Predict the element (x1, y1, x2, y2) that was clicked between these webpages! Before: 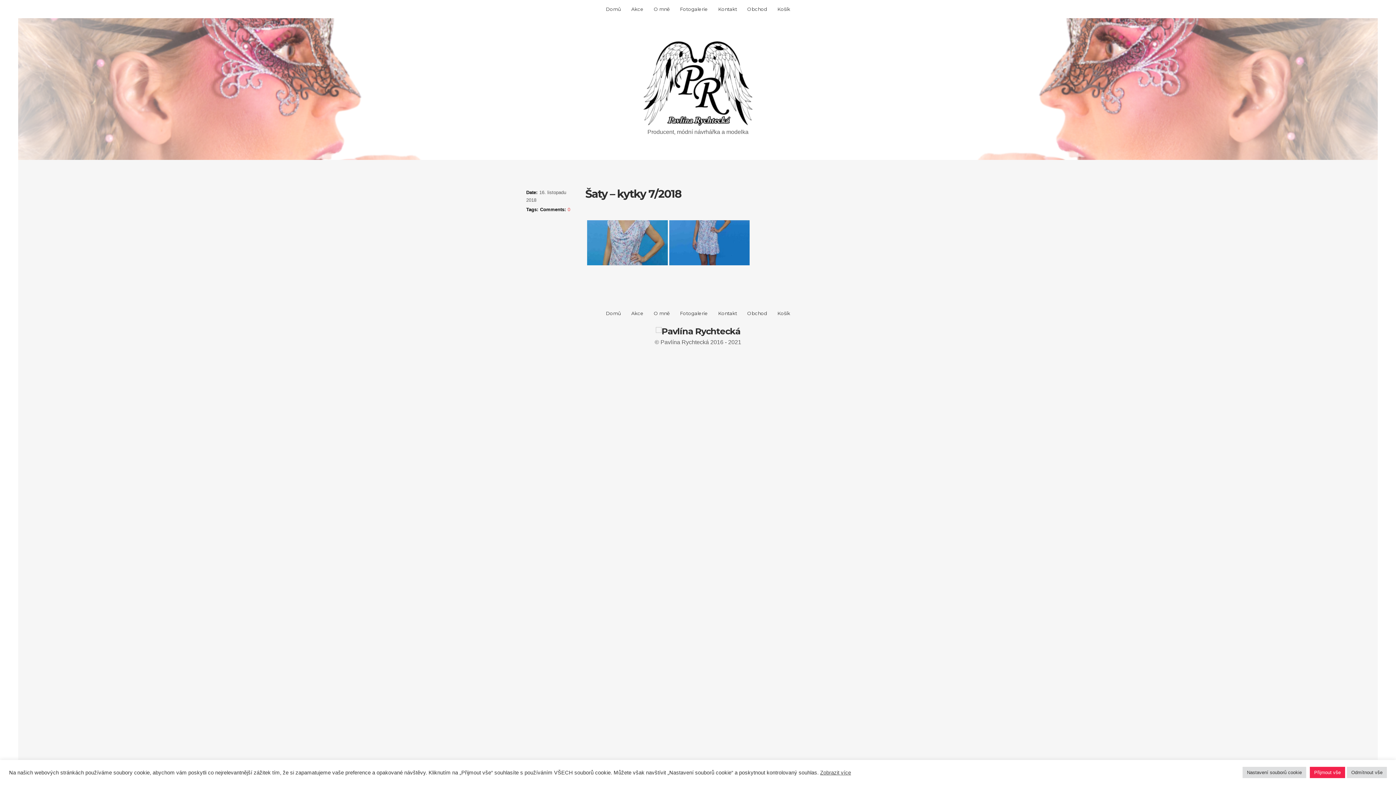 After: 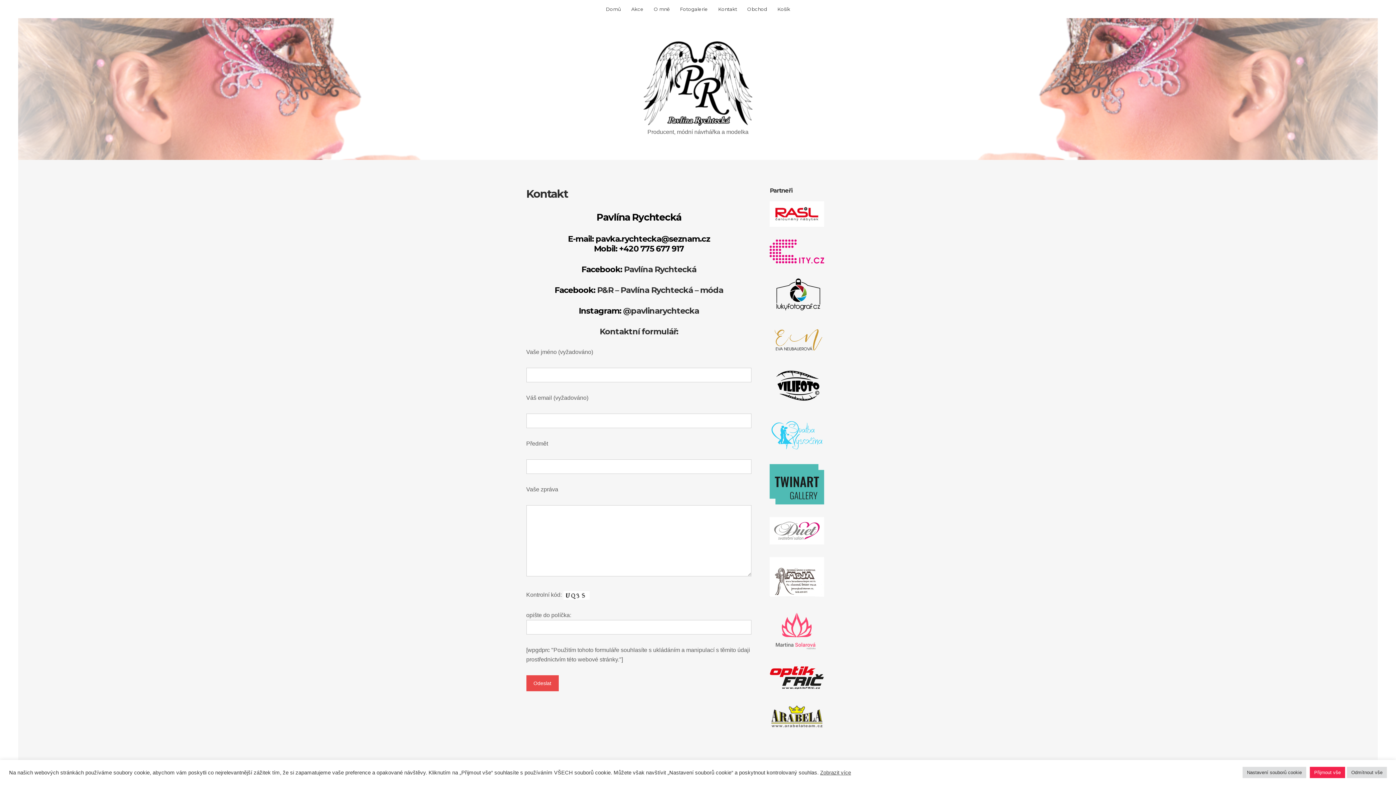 Action: label: Kontakt bbox: (714, 304, 741, 322)